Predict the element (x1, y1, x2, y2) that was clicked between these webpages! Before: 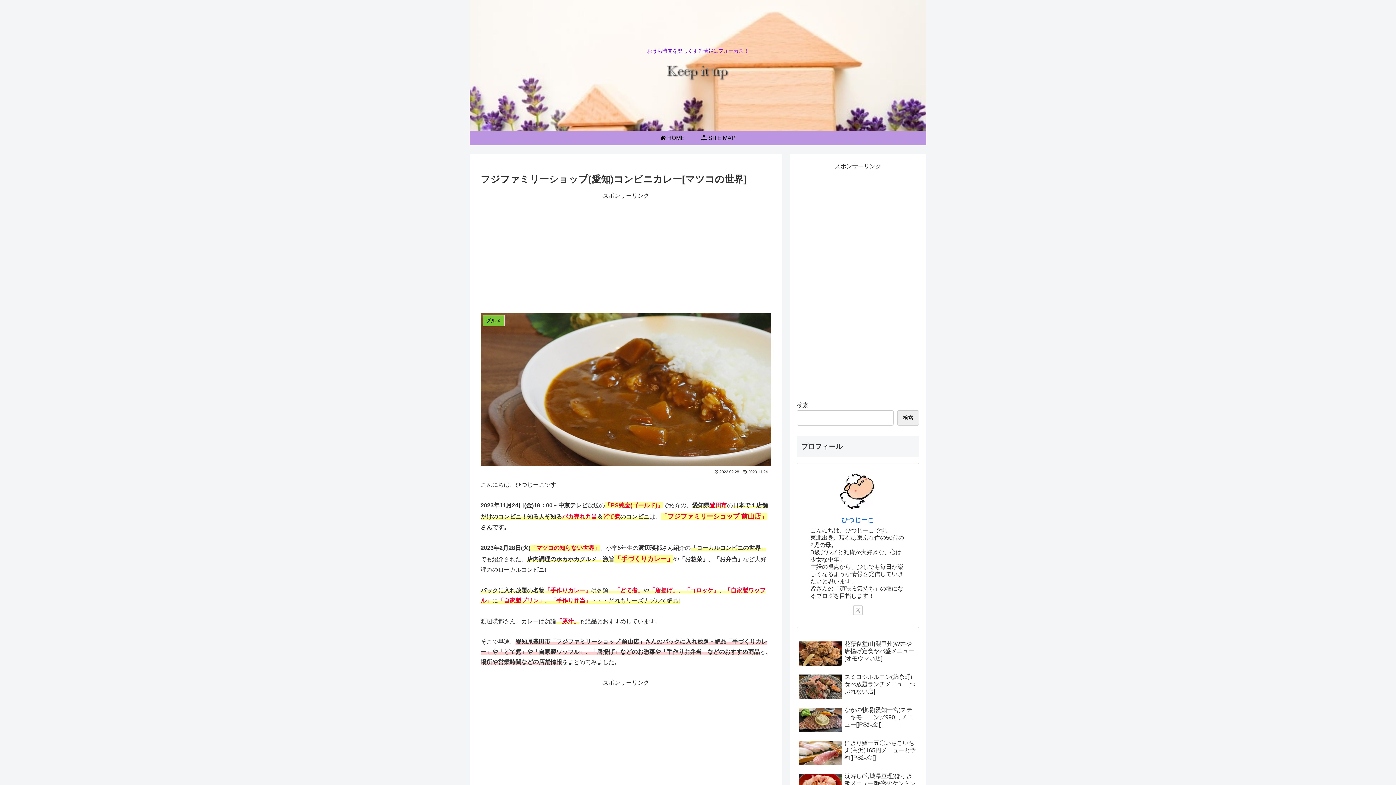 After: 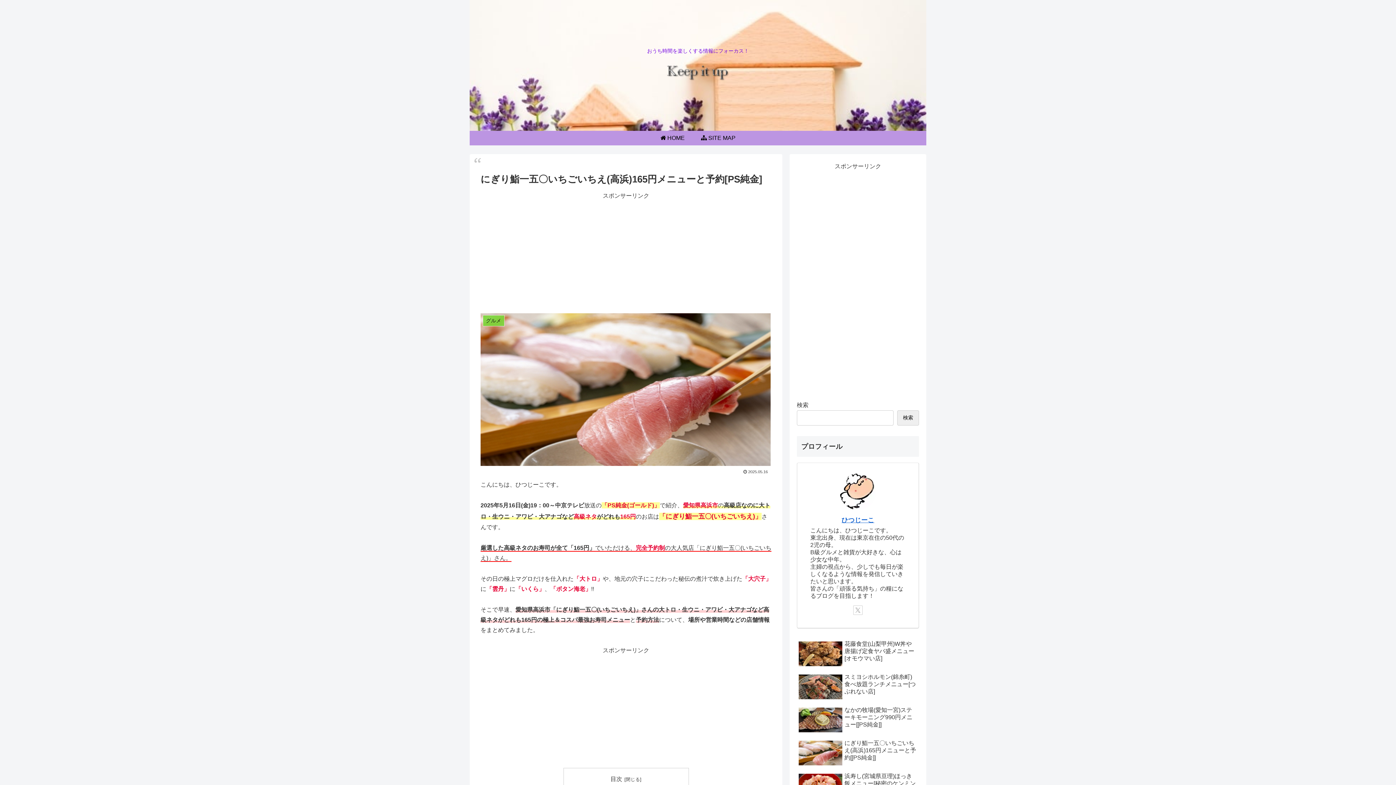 Action: bbox: (797, 738, 919, 769) label: にぎり鮨一五〇いちごいちえ(高浜)165円メニューと予約[[PS純金]]